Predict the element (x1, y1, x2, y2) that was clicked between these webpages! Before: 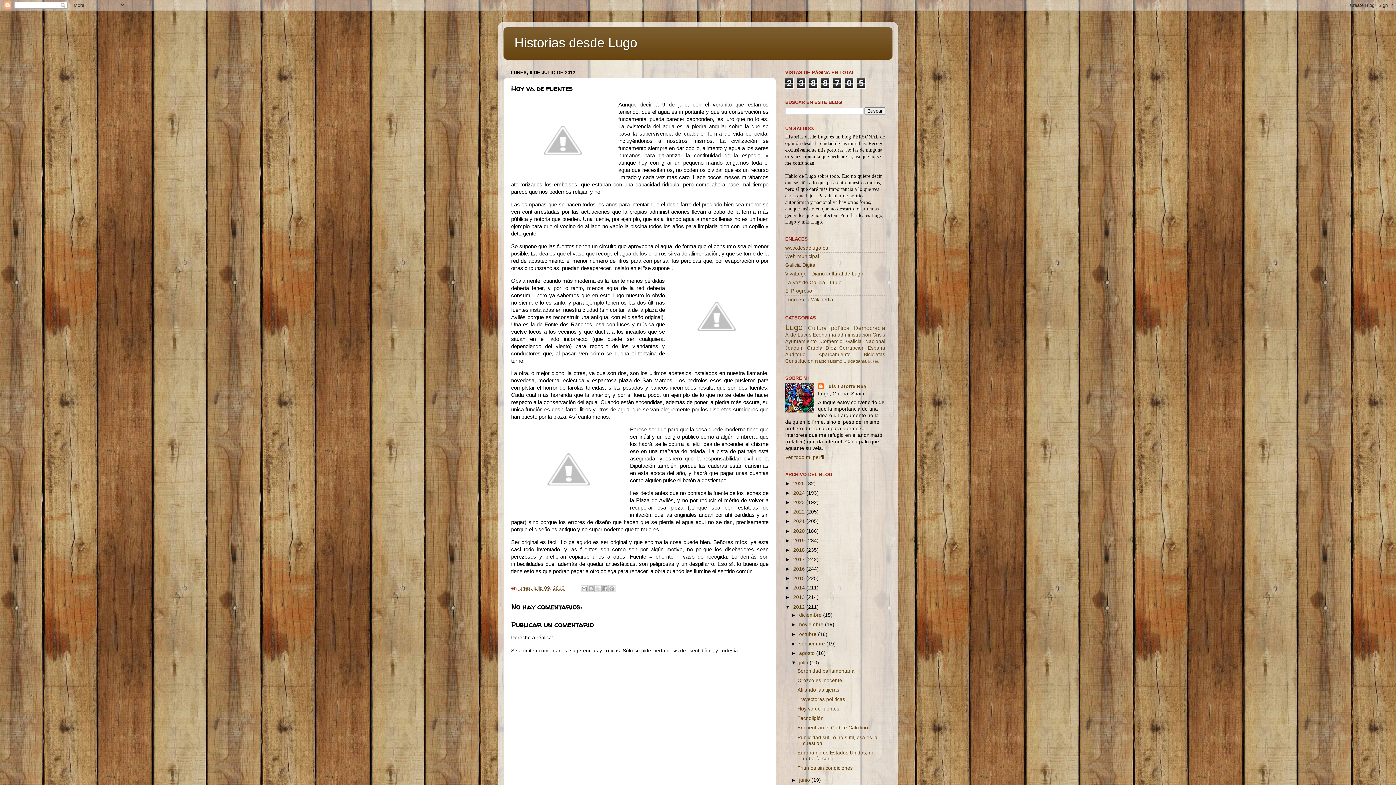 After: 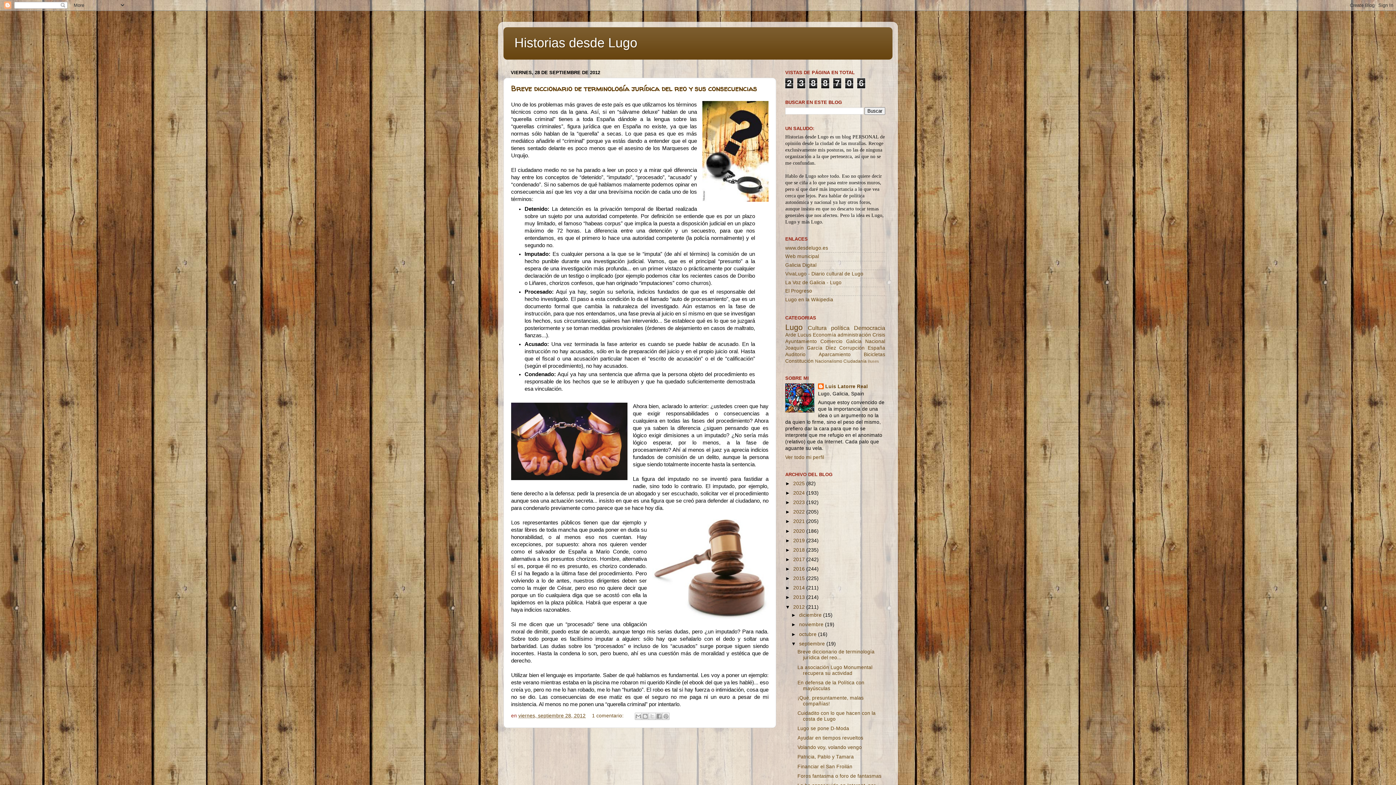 Action: bbox: (799, 641, 826, 646) label: septiembre 